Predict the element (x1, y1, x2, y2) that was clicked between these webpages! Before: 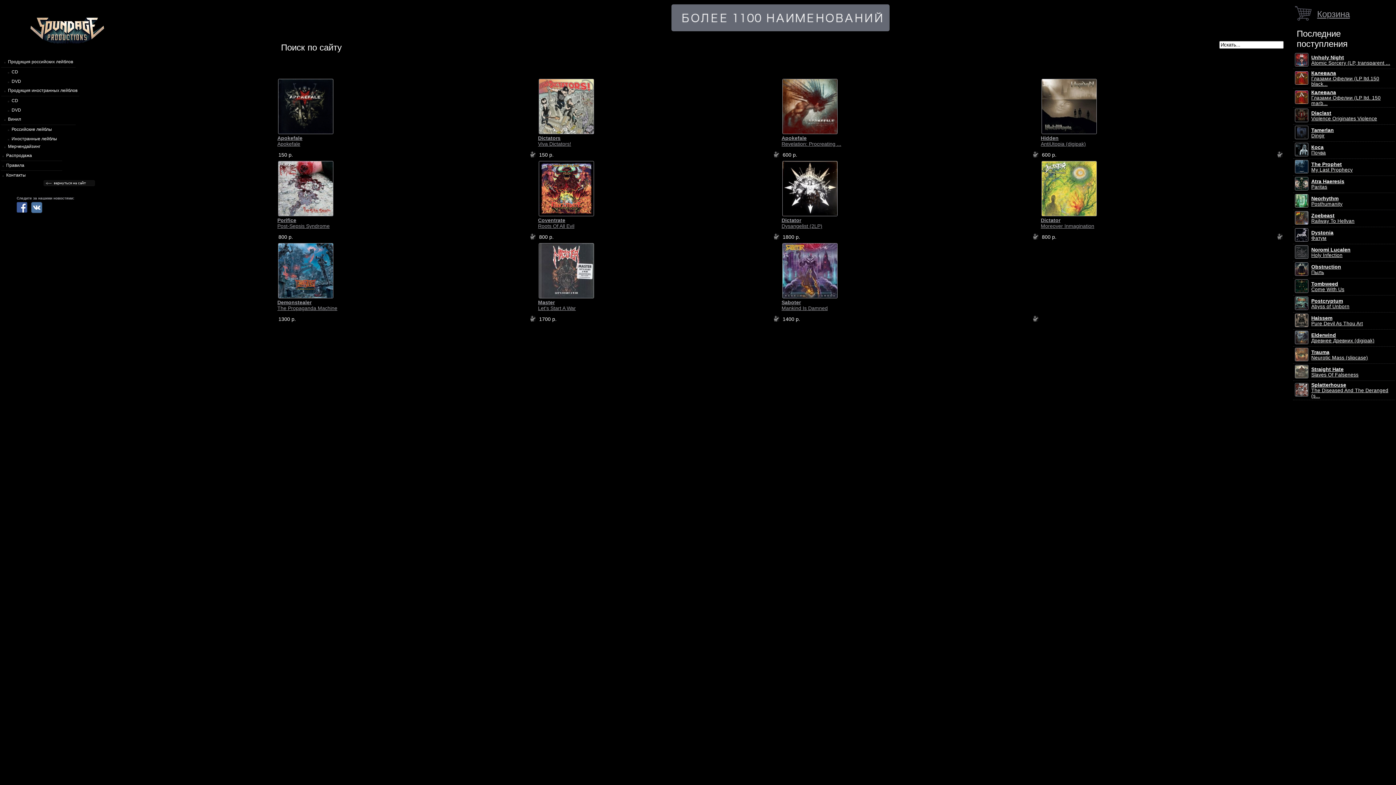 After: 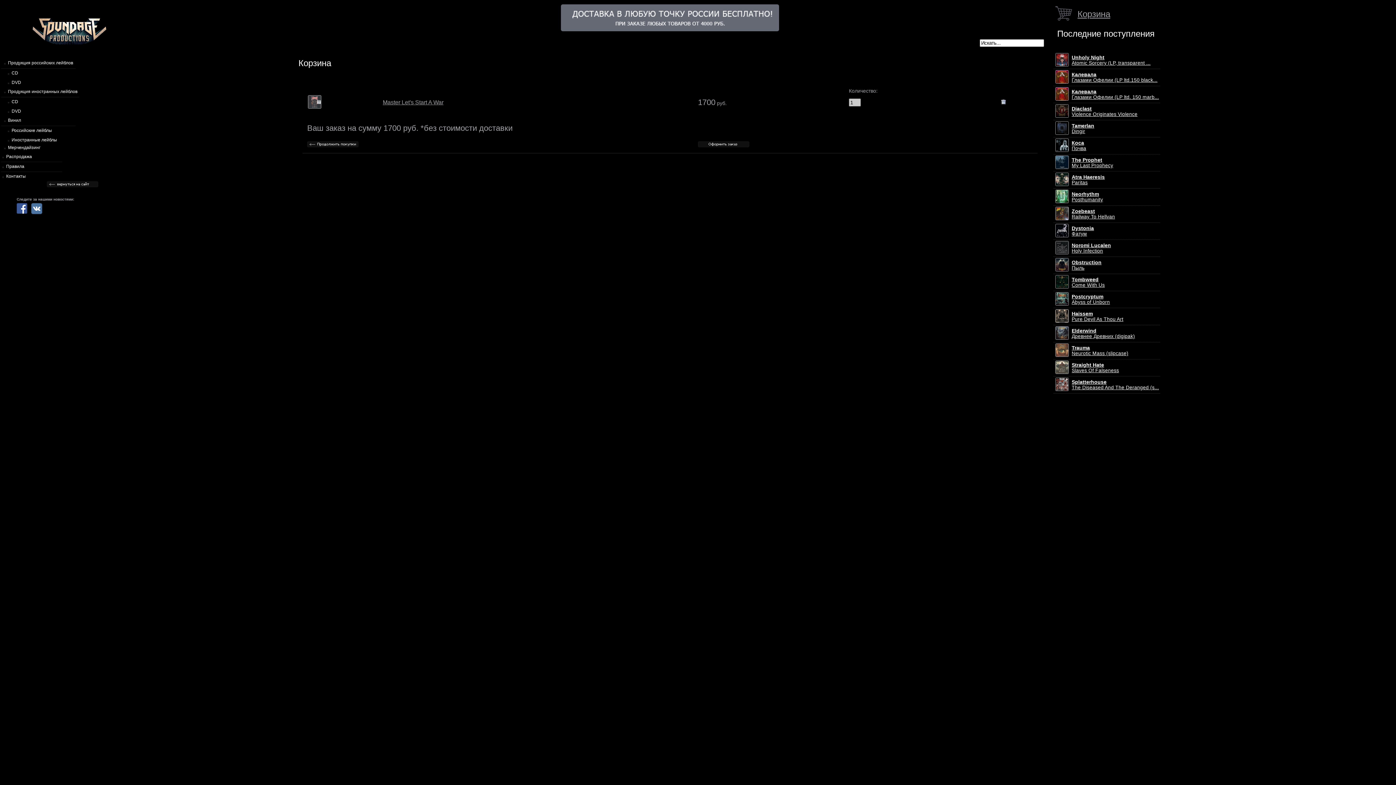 Action: bbox: (774, 317, 779, 322)